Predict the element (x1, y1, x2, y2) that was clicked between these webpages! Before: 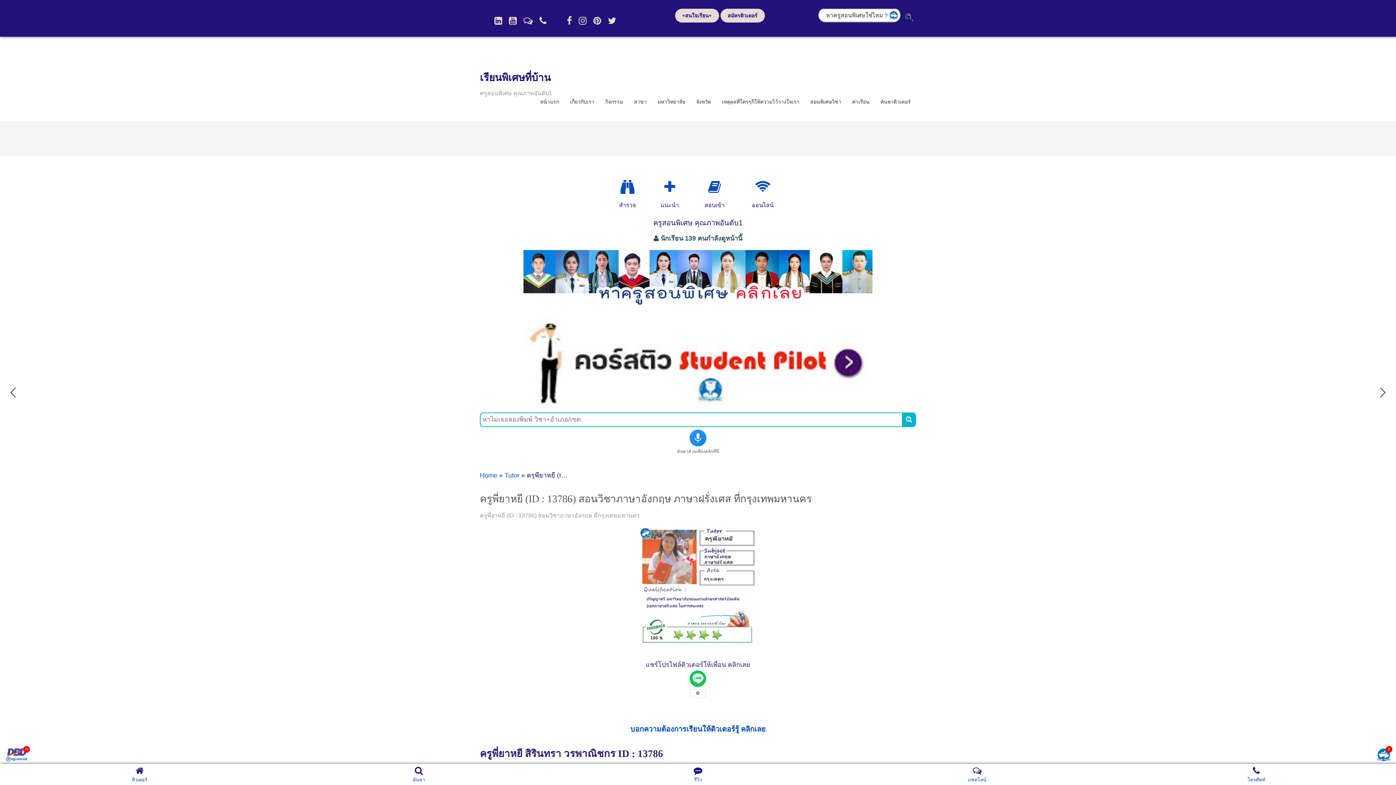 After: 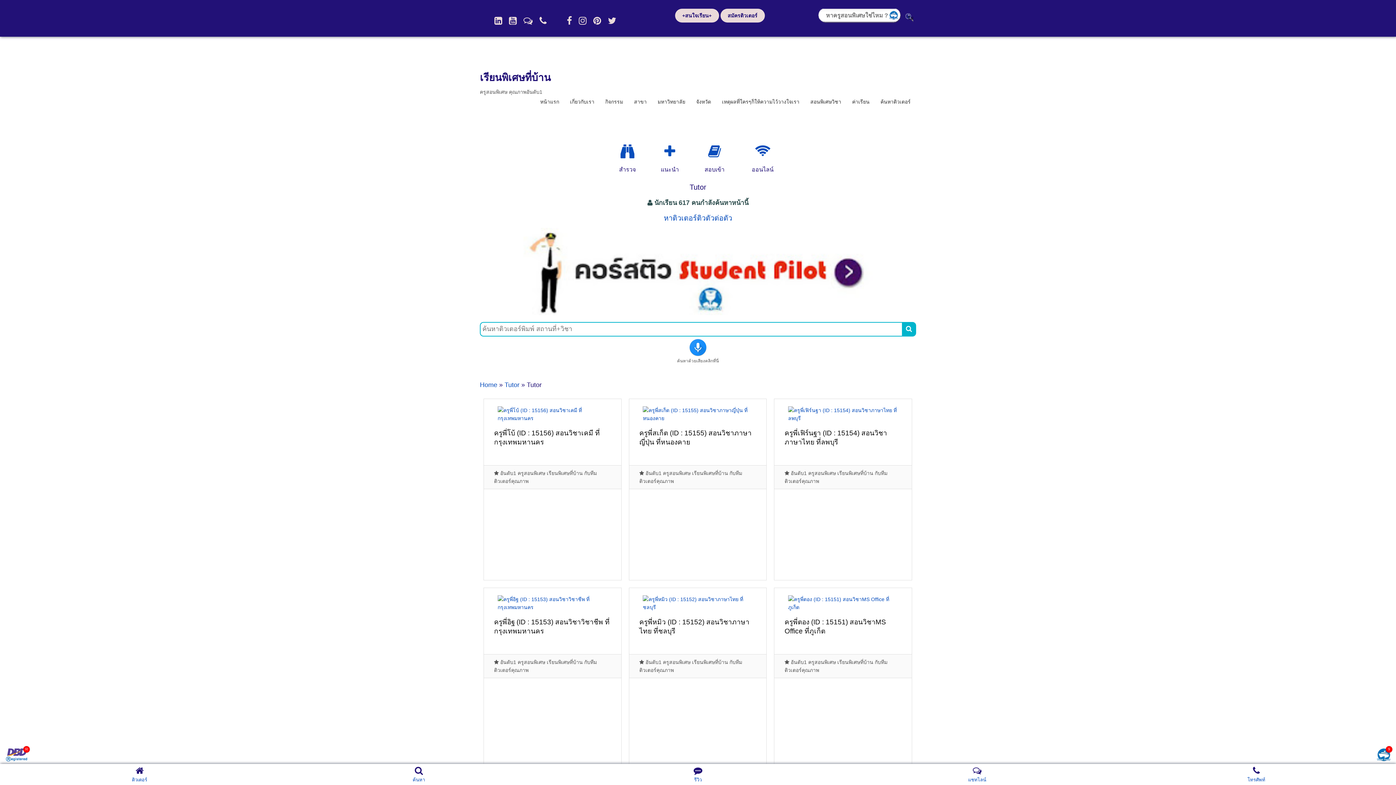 Action: label: Tutor bbox: (504, 471, 519, 479)